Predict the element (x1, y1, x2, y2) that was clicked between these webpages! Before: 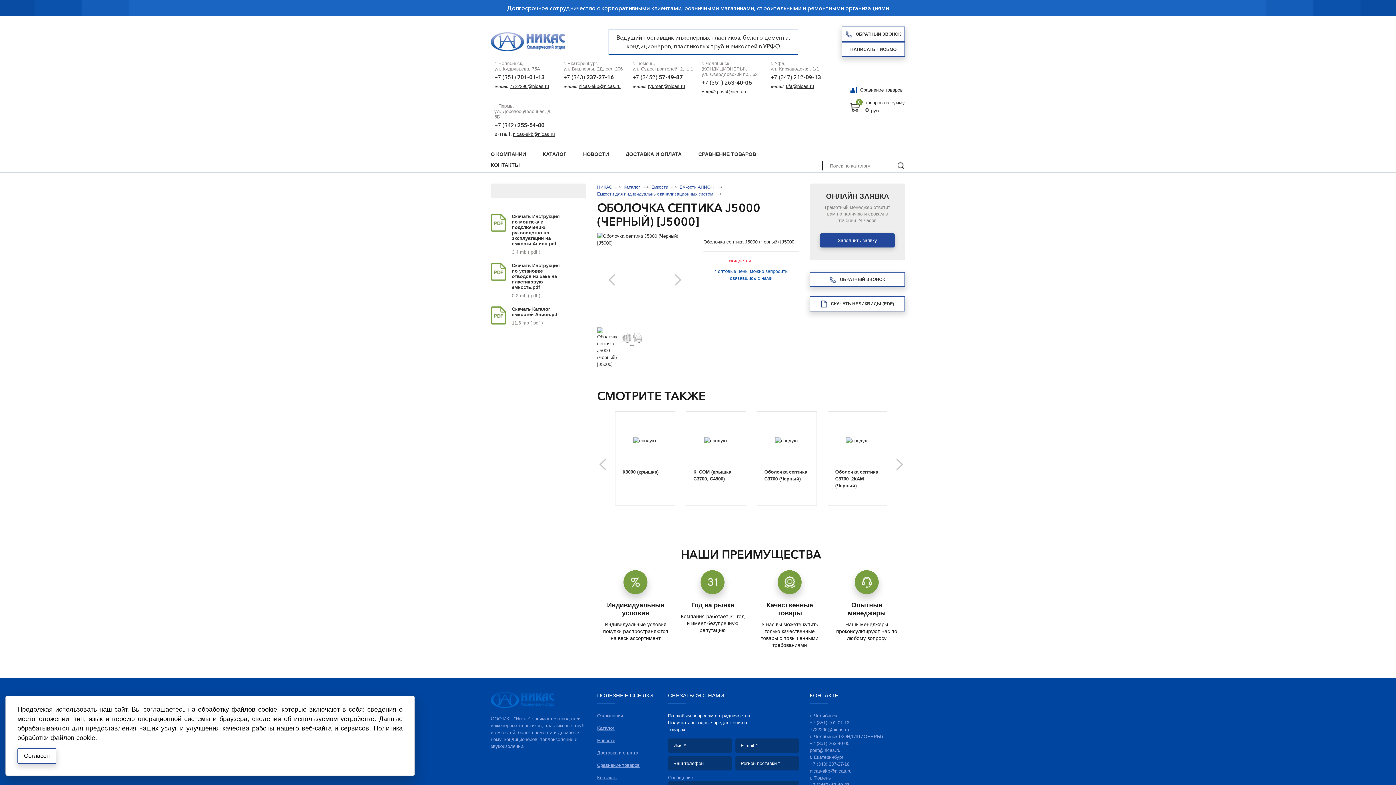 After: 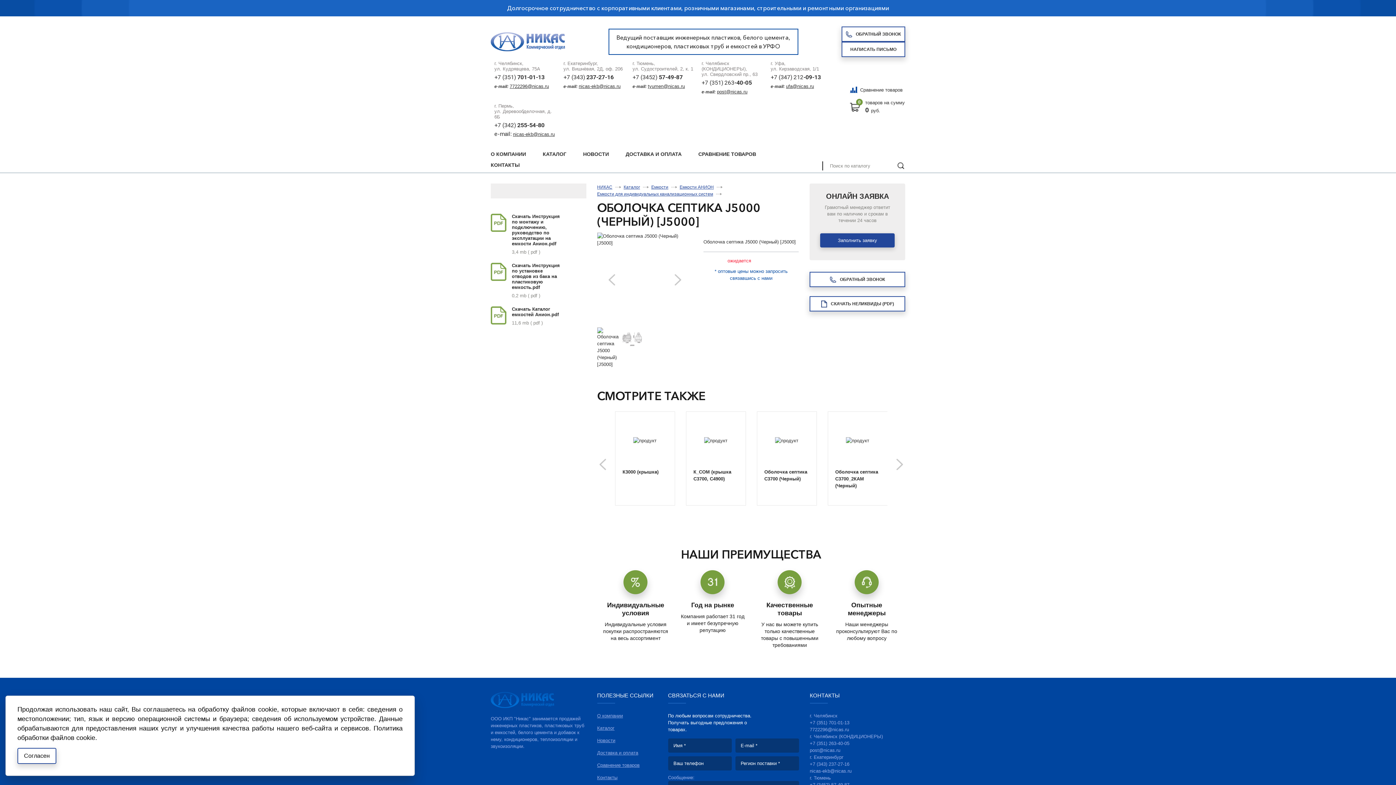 Action: label: +7 (343) 237-27-16 bbox: (810, 761, 905, 767)